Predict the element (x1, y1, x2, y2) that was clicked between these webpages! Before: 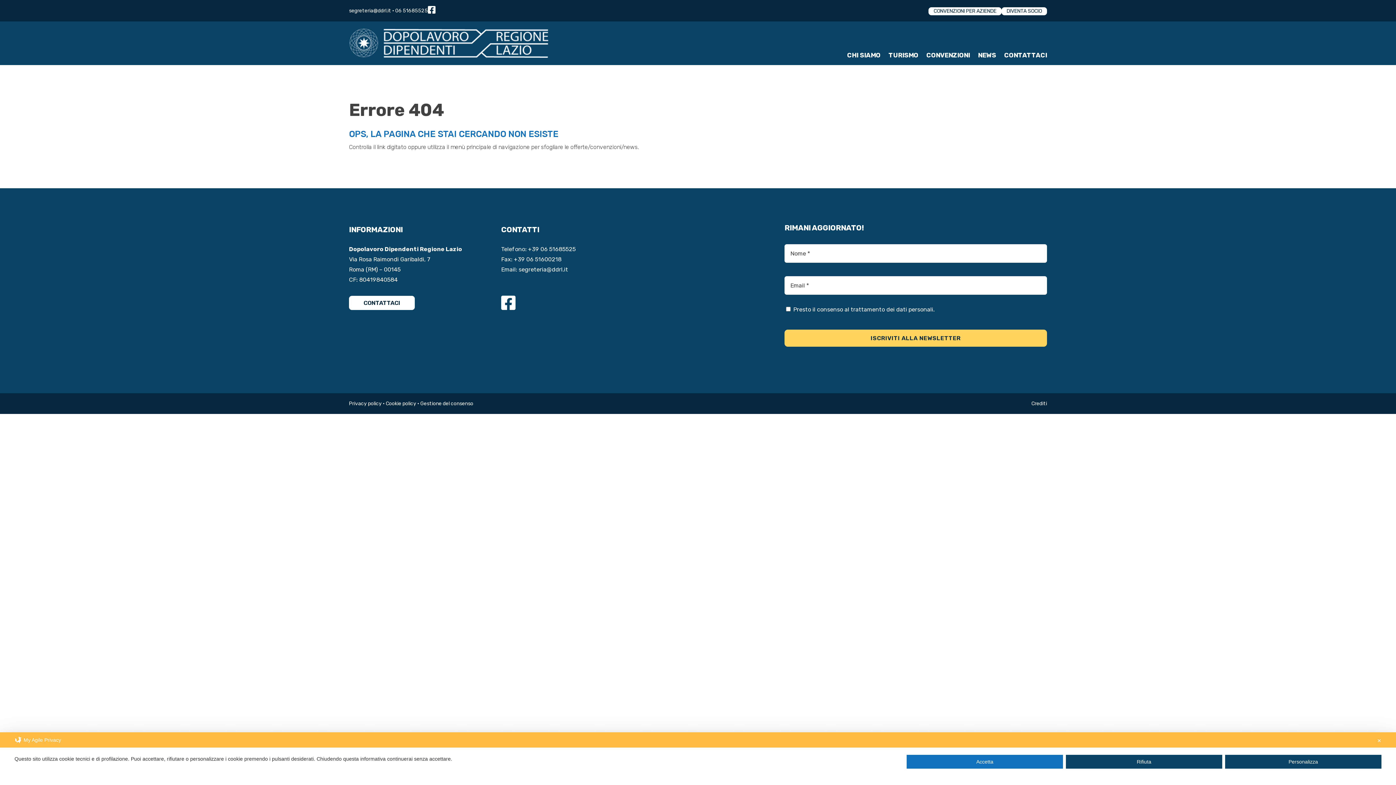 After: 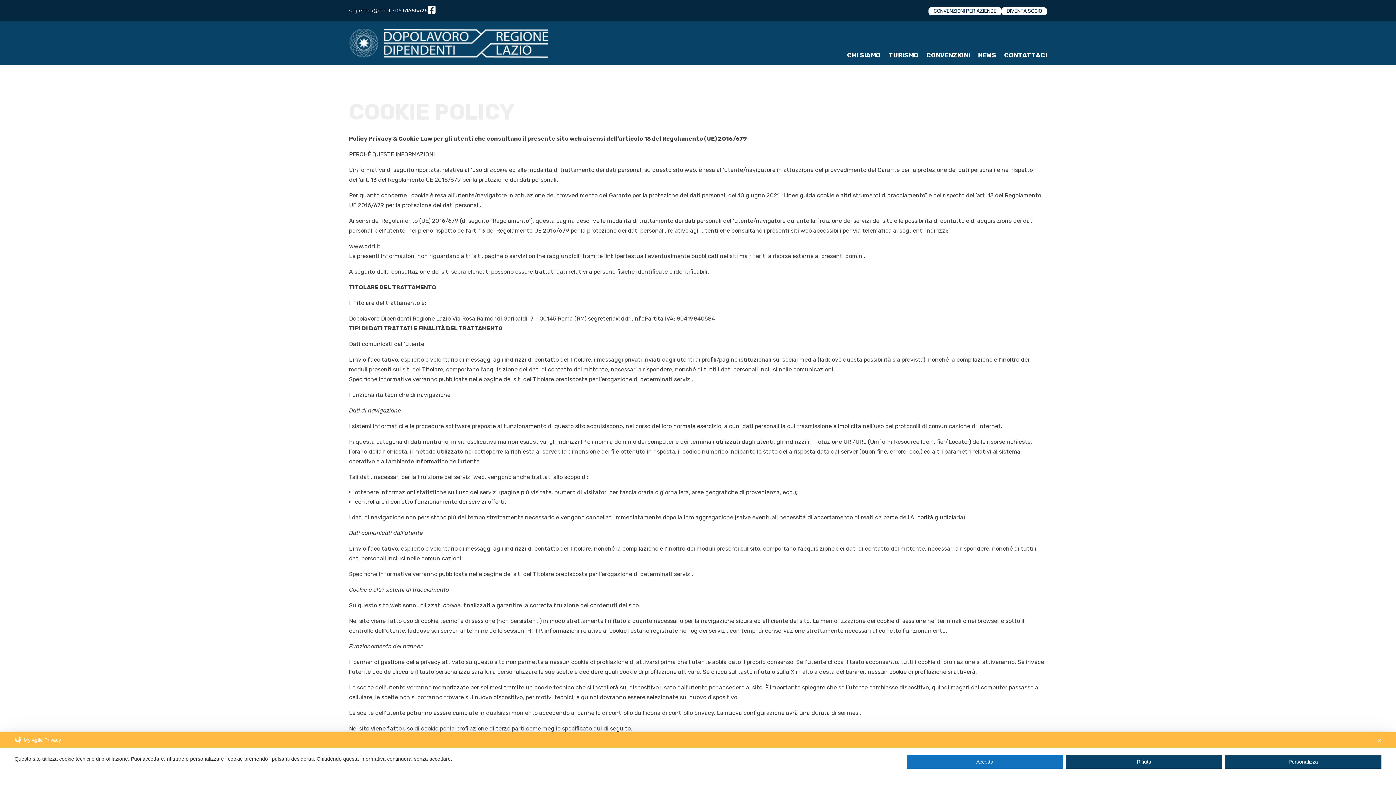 Action: label: Cookie policy bbox: (385, 400, 416, 406)